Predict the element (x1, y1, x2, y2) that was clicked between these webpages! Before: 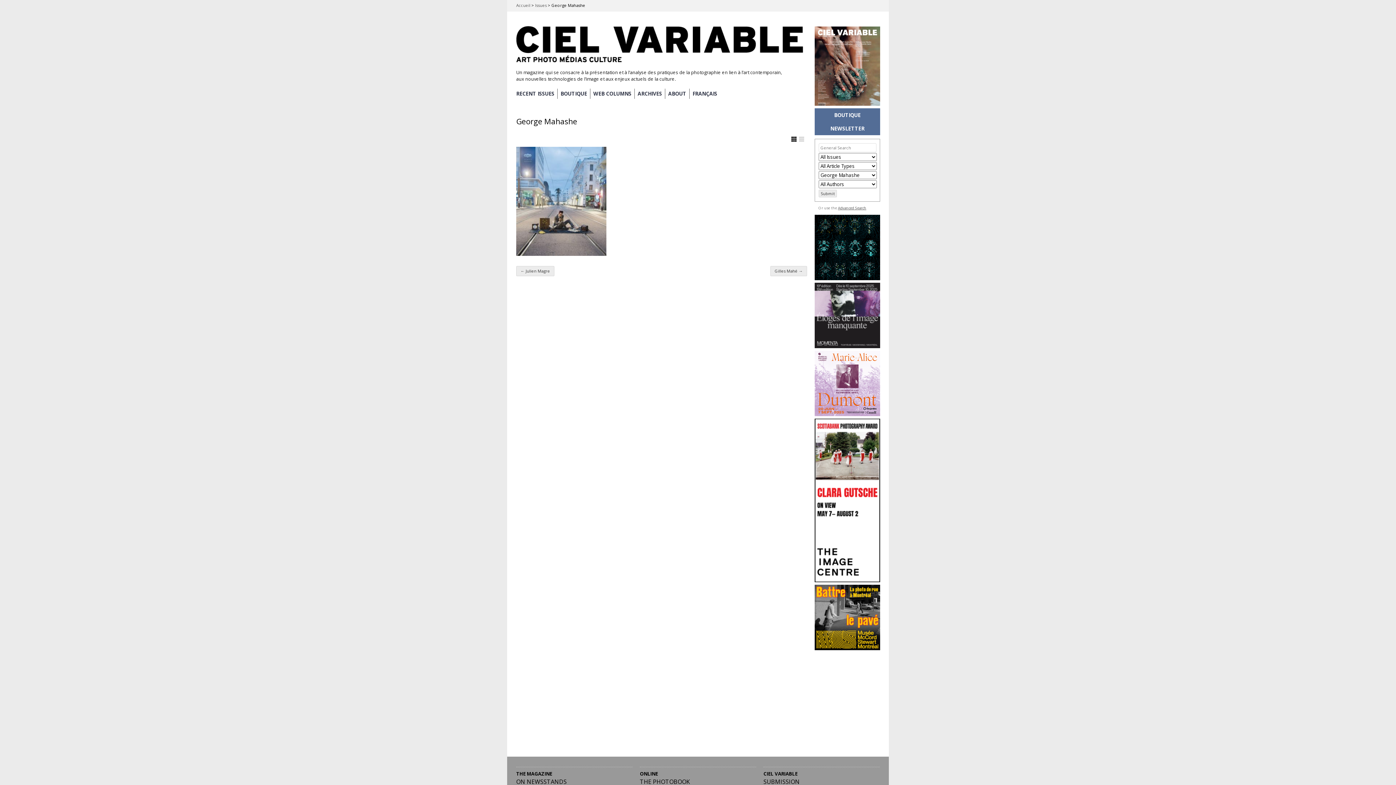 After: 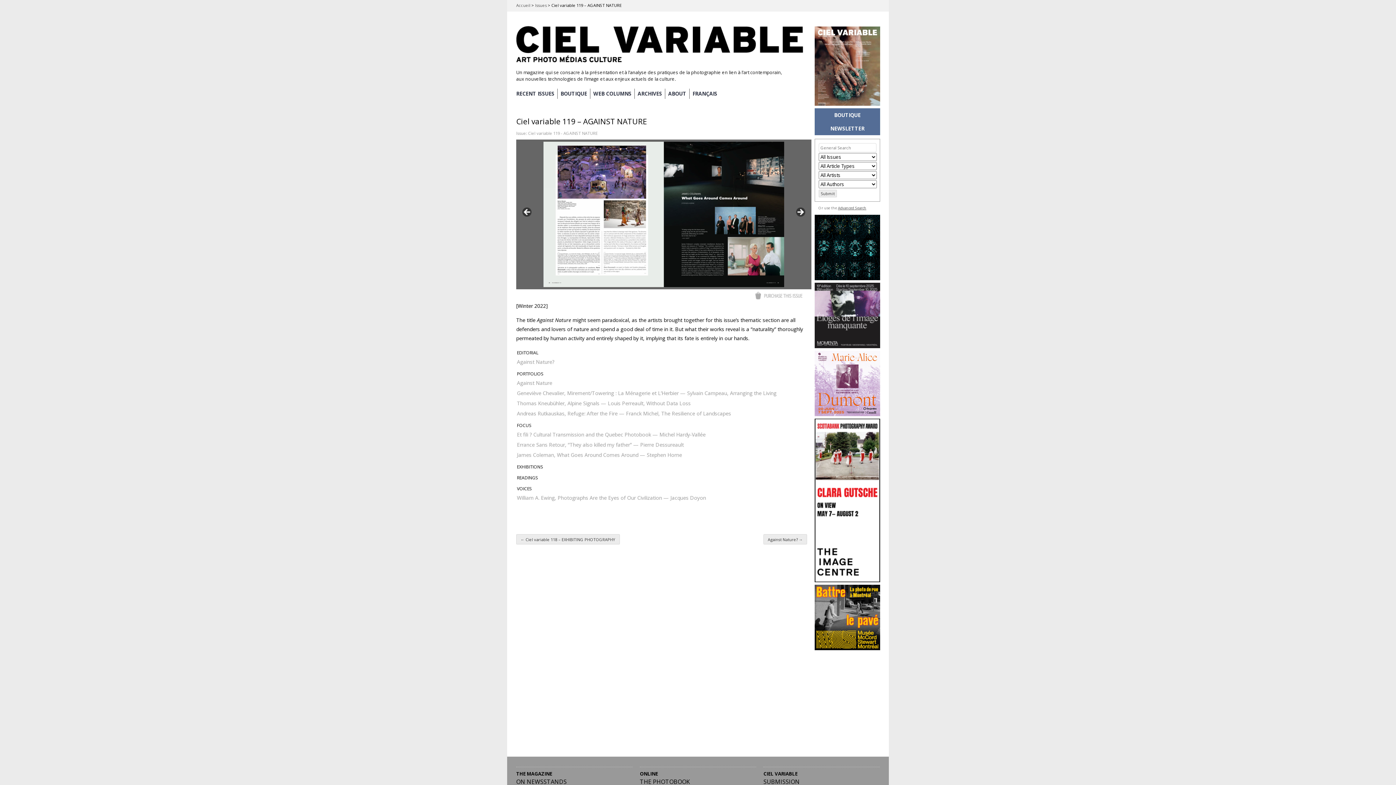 Action: bbox: (516, 777, 632, 786) label: ON NEWSSTANDS